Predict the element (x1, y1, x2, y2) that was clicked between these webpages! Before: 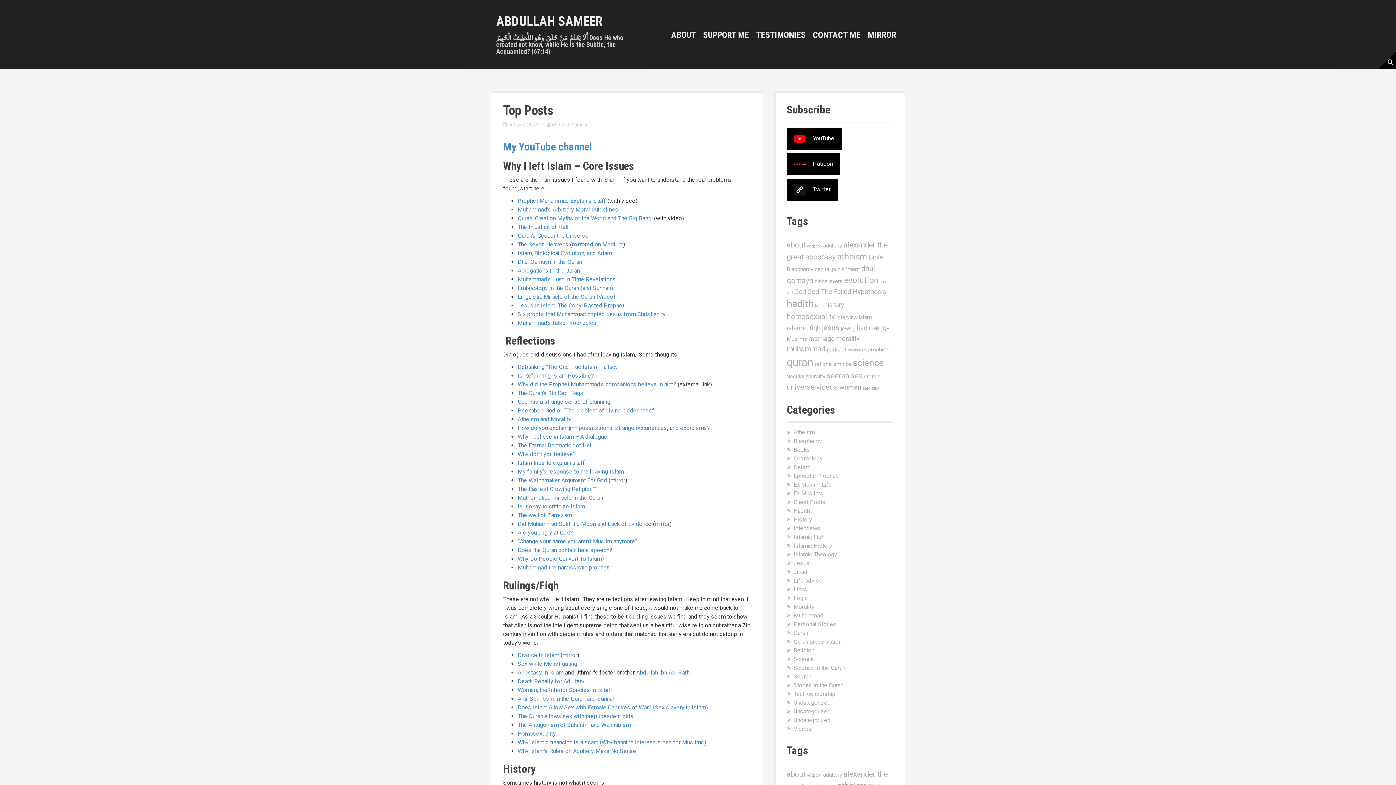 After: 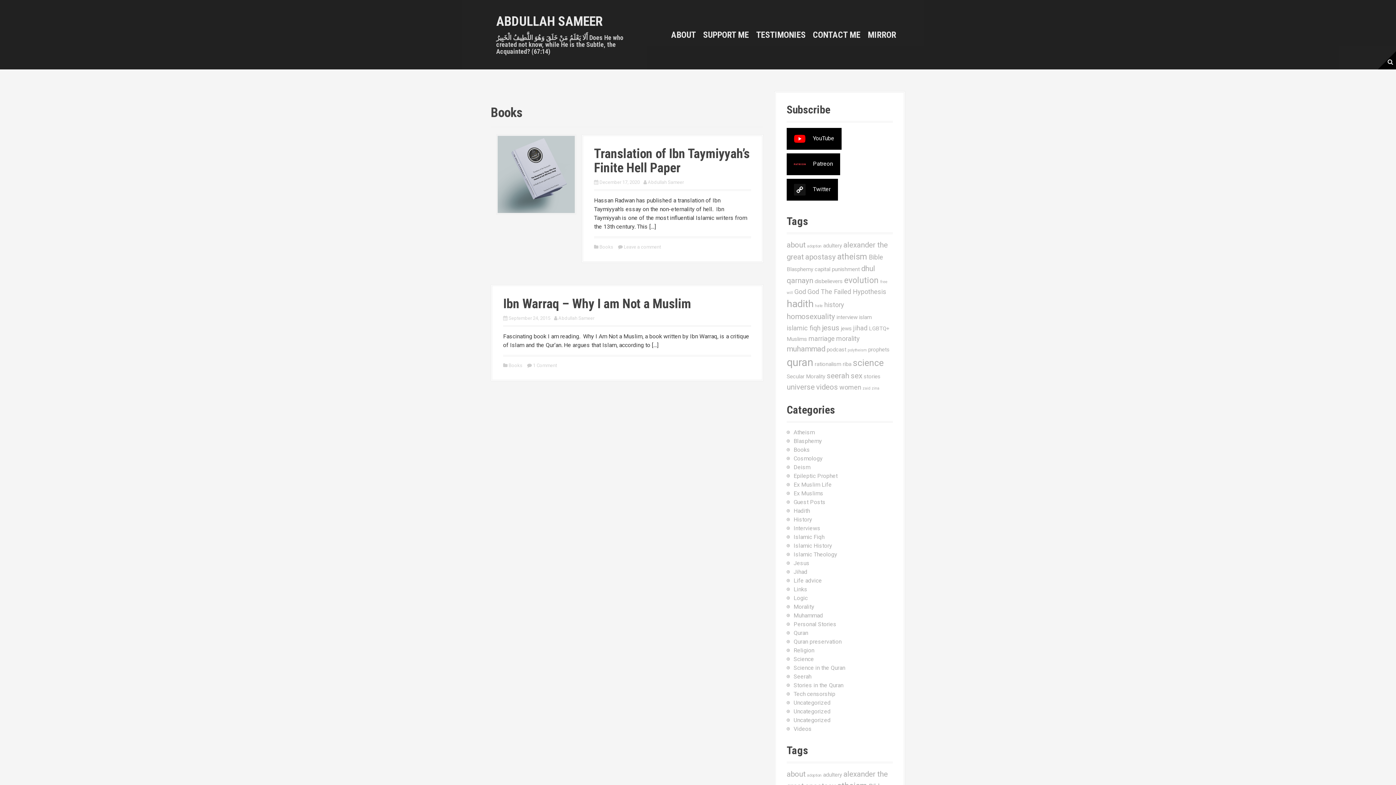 Action: label: Books bbox: (793, 446, 810, 453)